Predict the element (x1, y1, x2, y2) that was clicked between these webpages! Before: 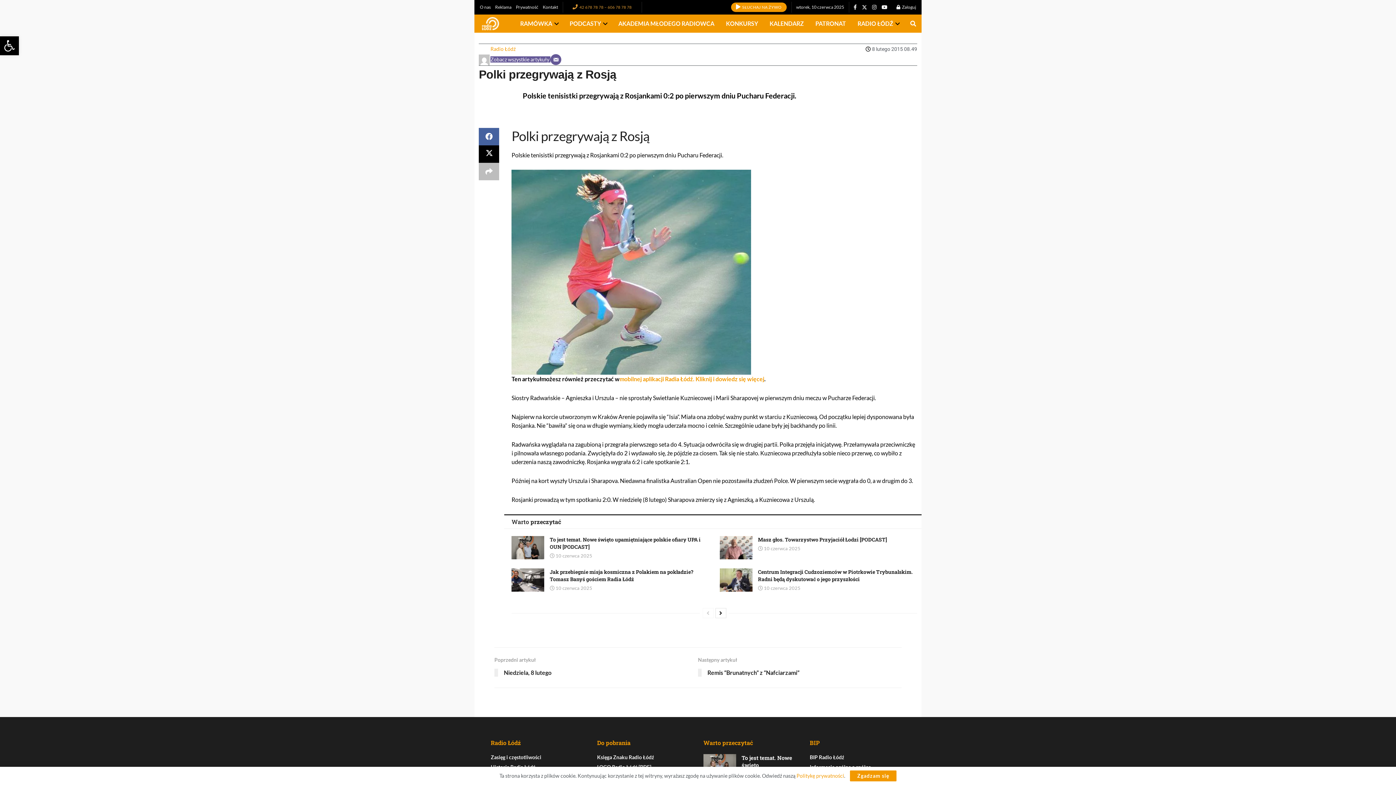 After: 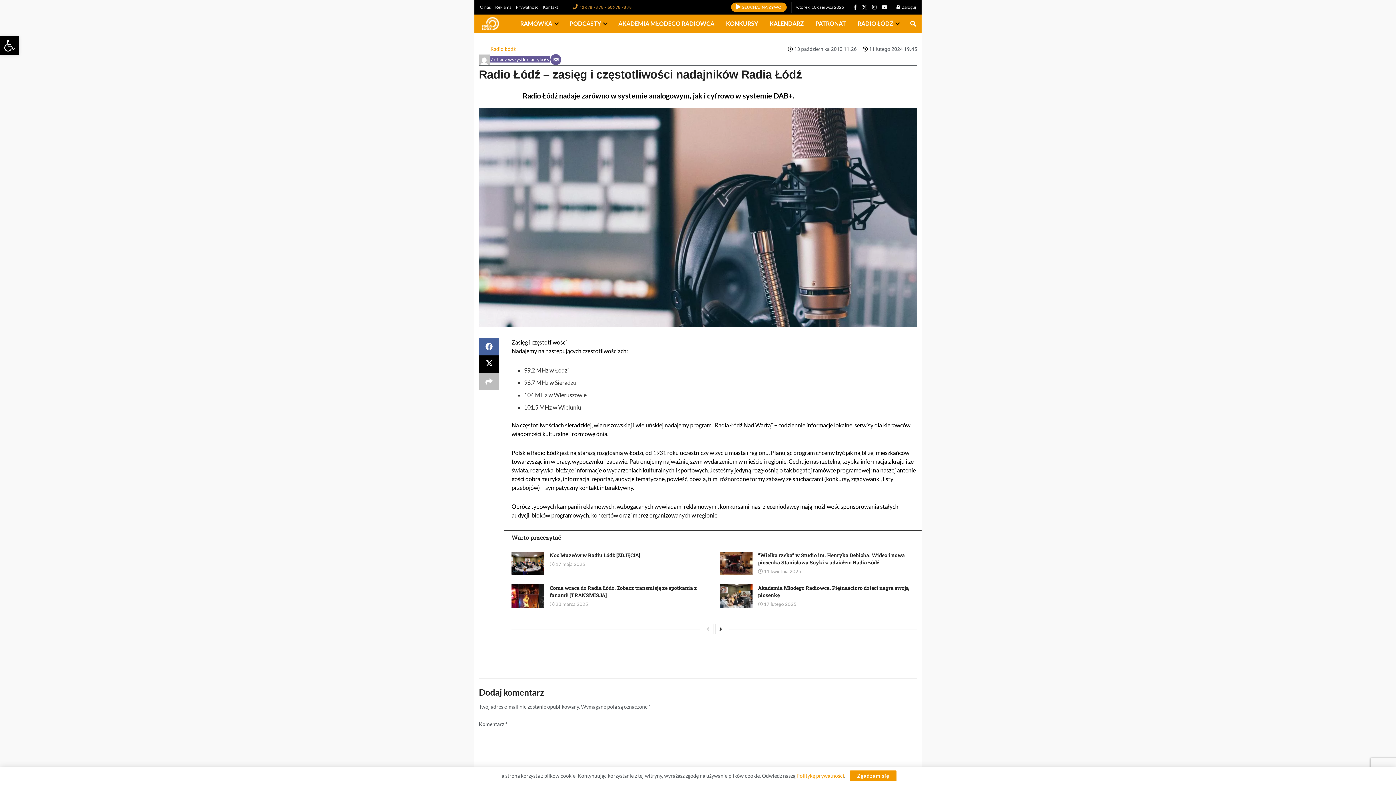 Action: bbox: (490, 754, 541, 760) label: Zasięg i częstotliwości